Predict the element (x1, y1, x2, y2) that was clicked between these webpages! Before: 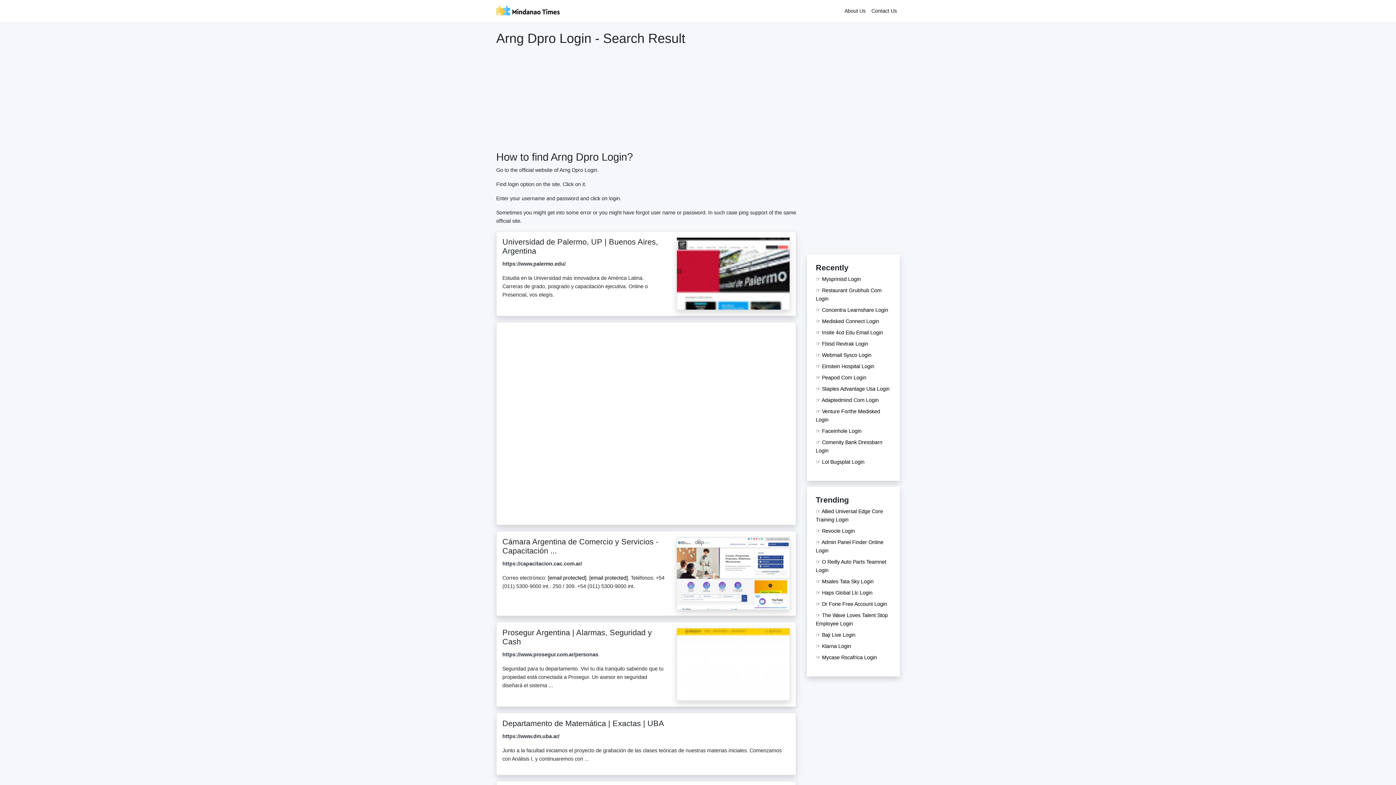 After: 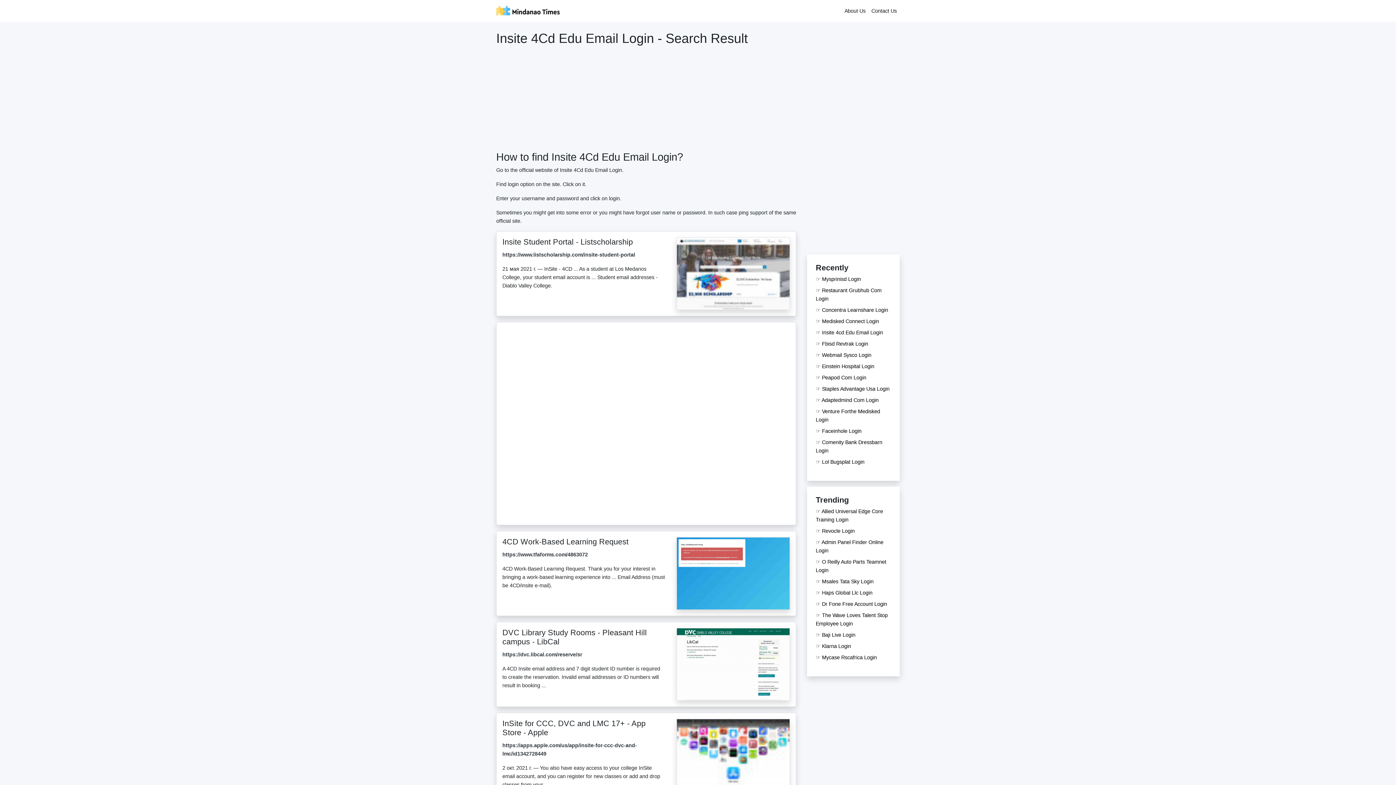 Action: bbox: (816, 111, 883, 117) label: ☞ Insite 4cd Edu Email Login